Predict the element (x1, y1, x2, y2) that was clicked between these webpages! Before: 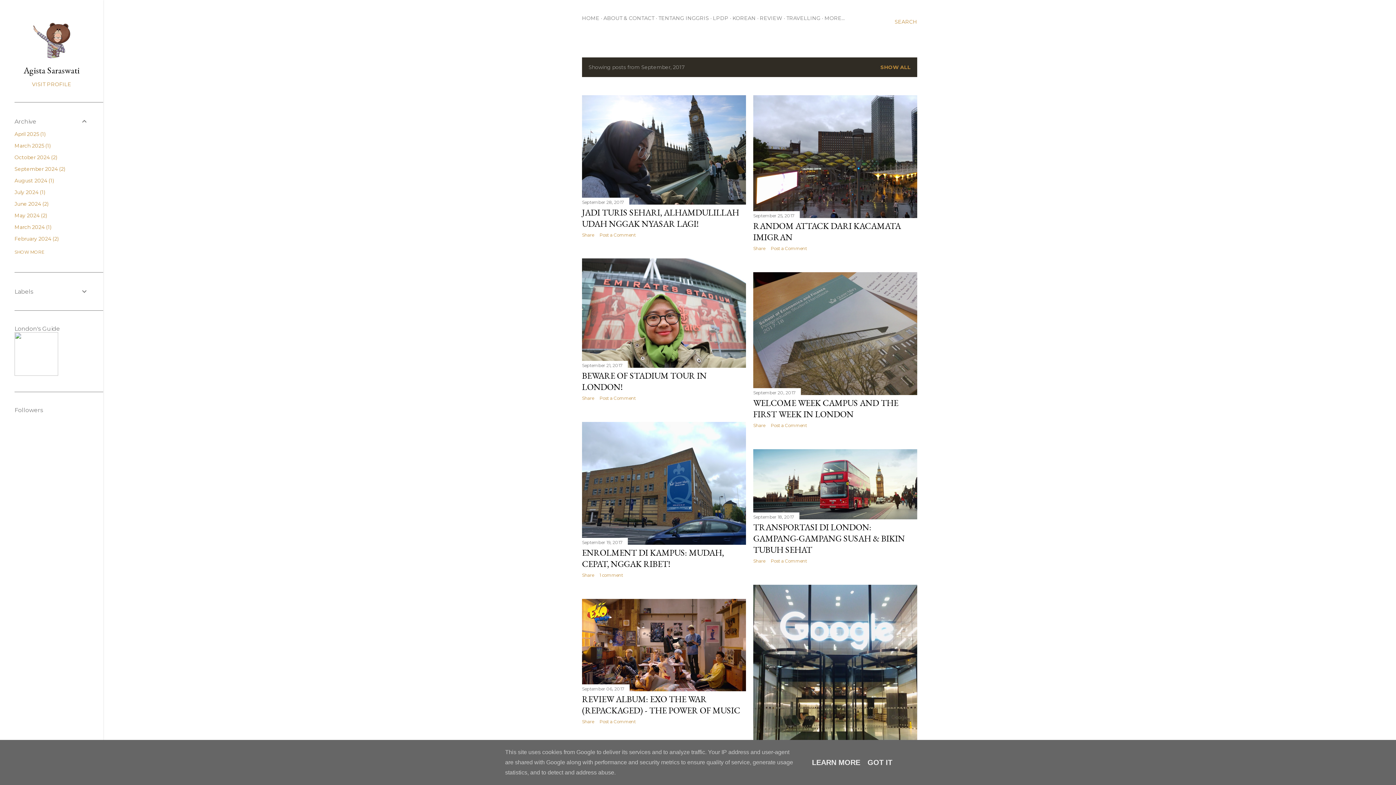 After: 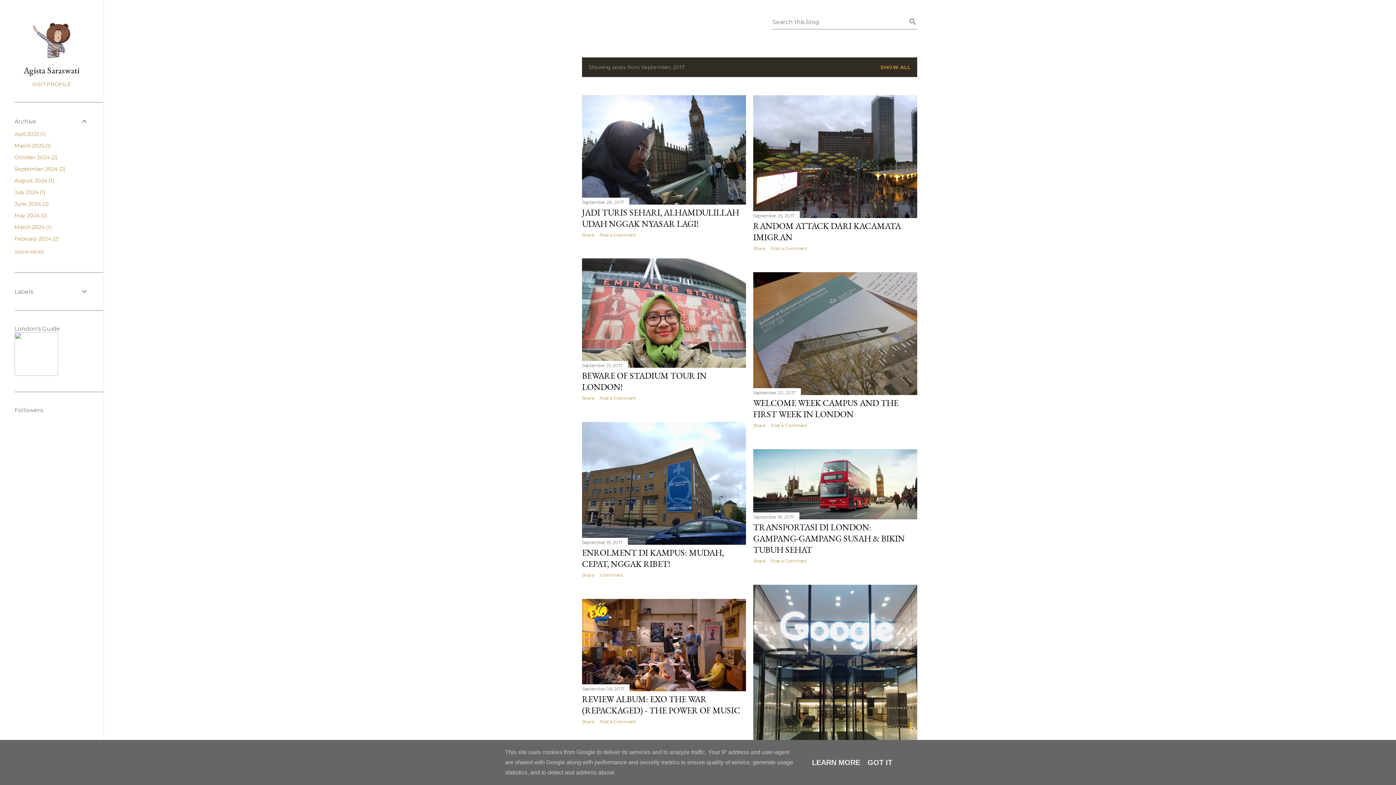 Action: bbox: (894, 13, 917, 30) label: Search